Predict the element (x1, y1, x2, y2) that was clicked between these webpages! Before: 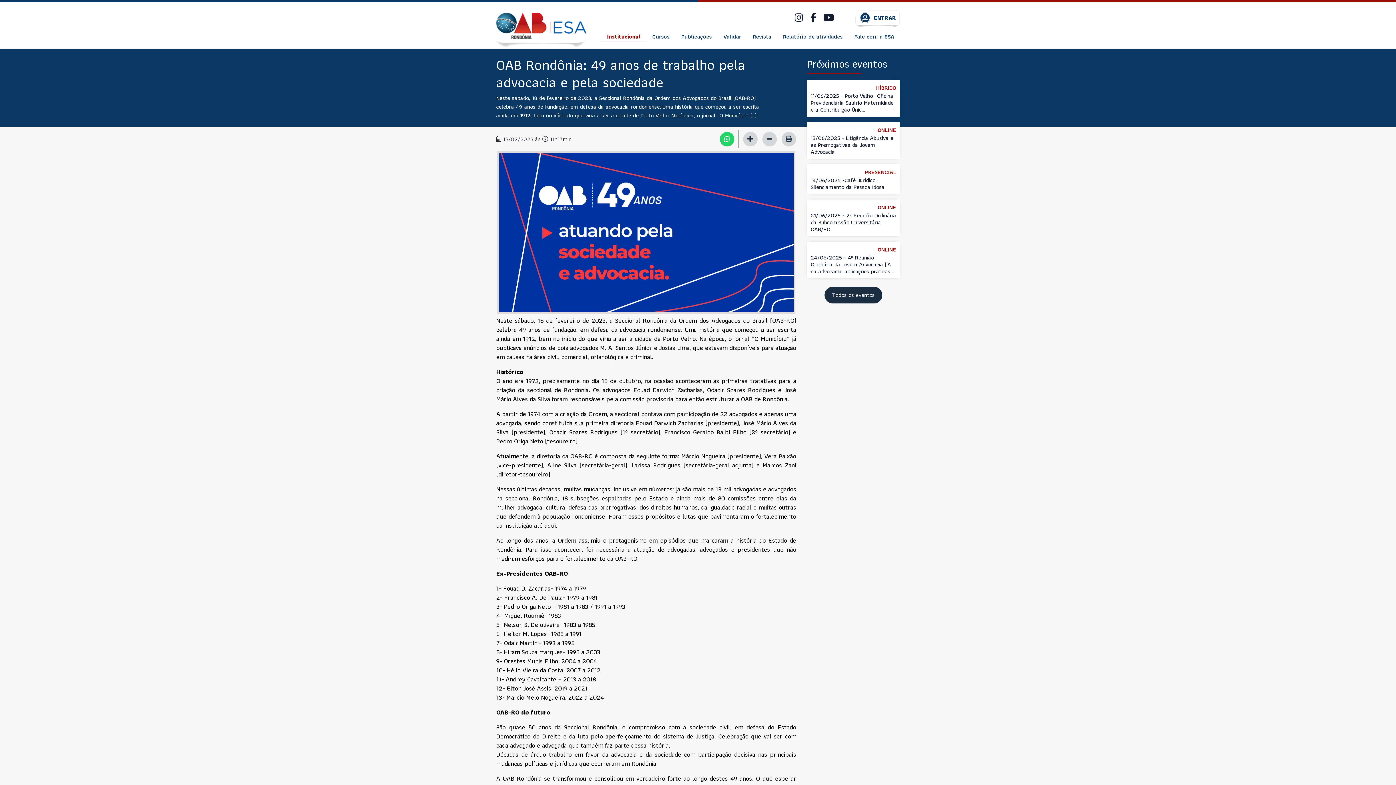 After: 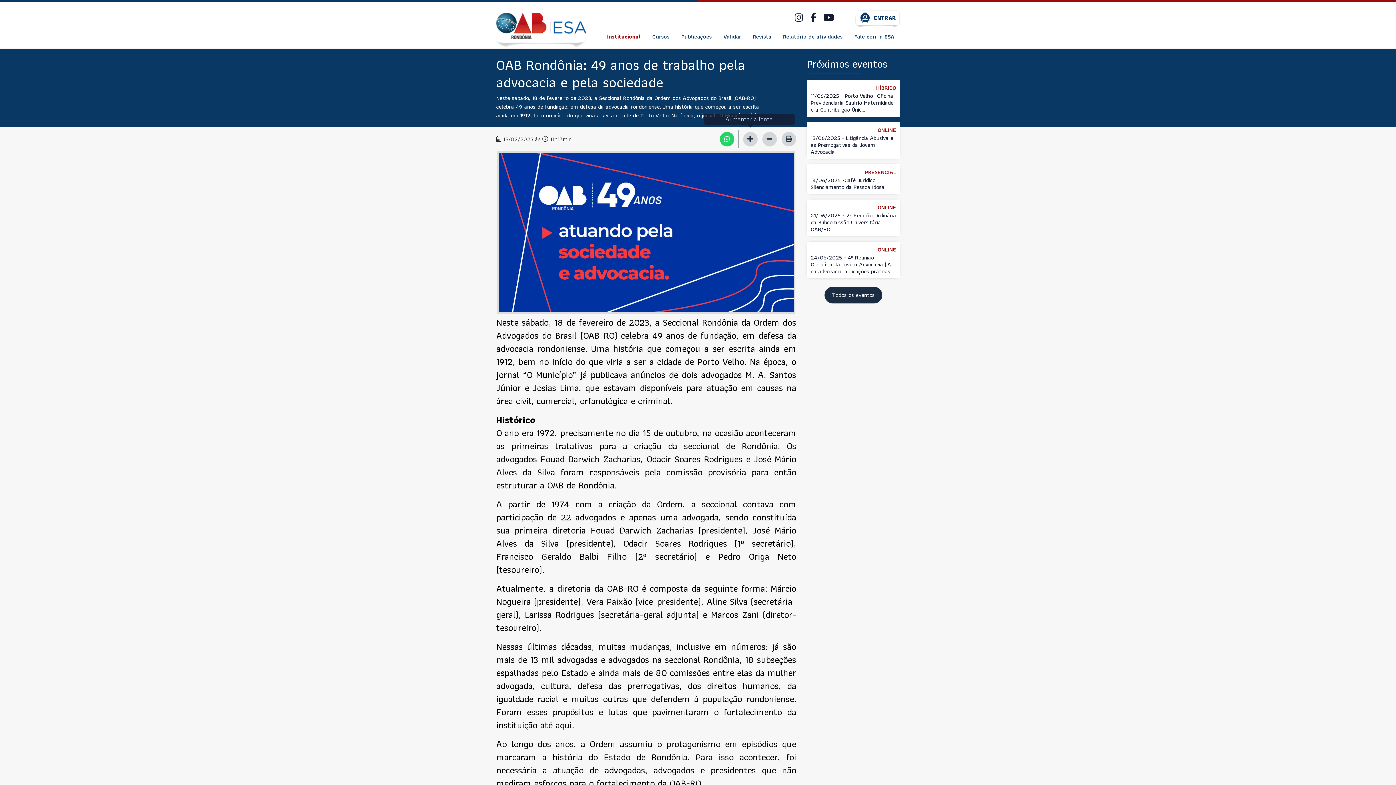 Action: bbox: (743, 132, 757, 146)